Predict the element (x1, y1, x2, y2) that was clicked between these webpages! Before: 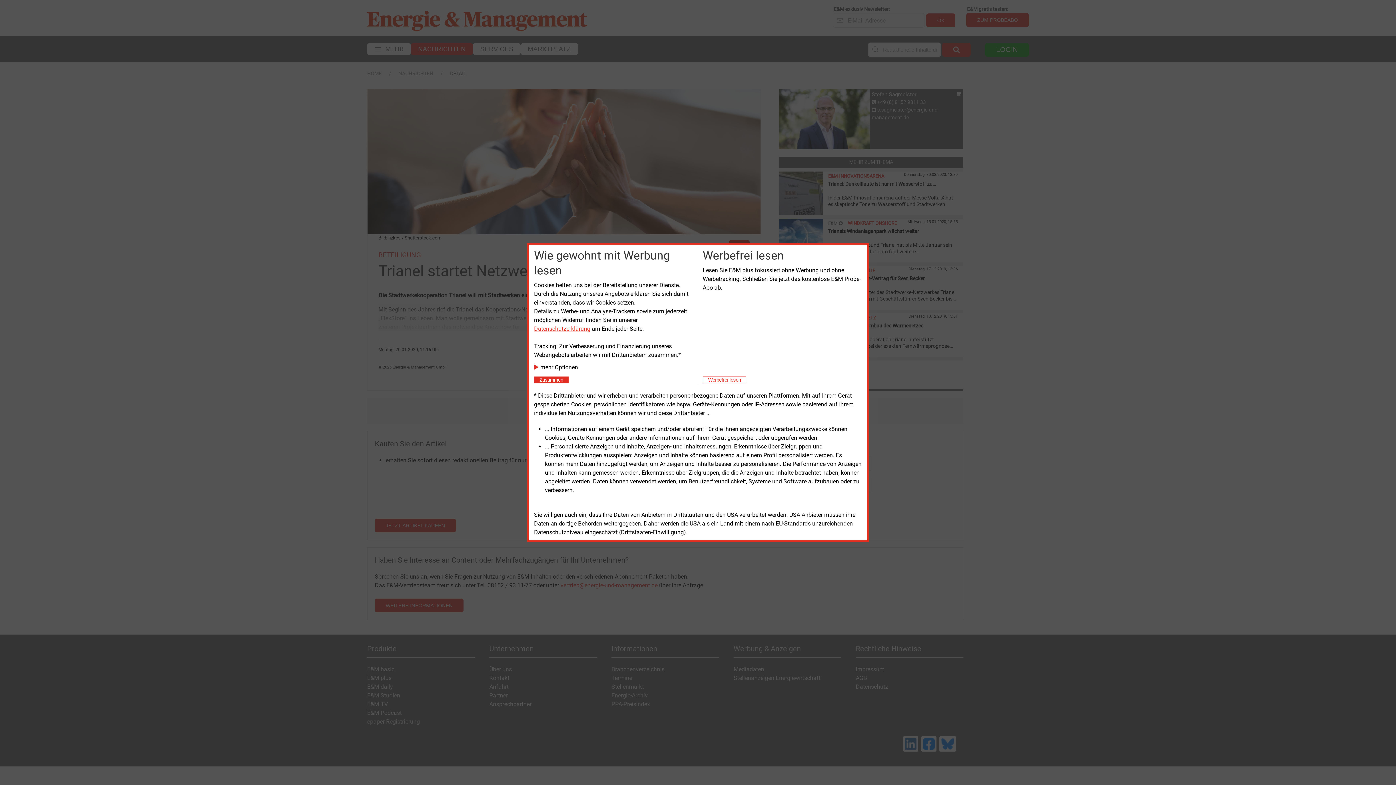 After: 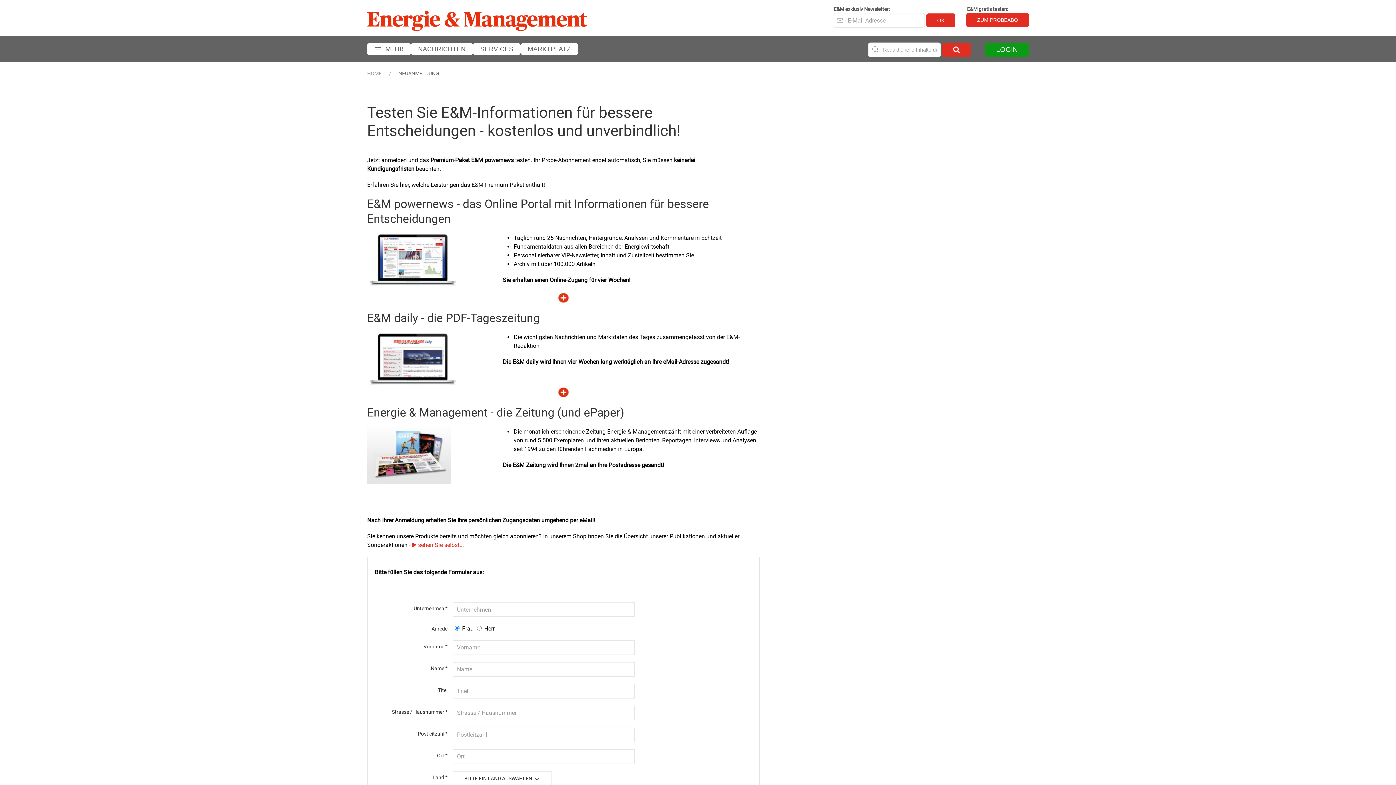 Action: bbox: (702, 376, 746, 383) label: Close